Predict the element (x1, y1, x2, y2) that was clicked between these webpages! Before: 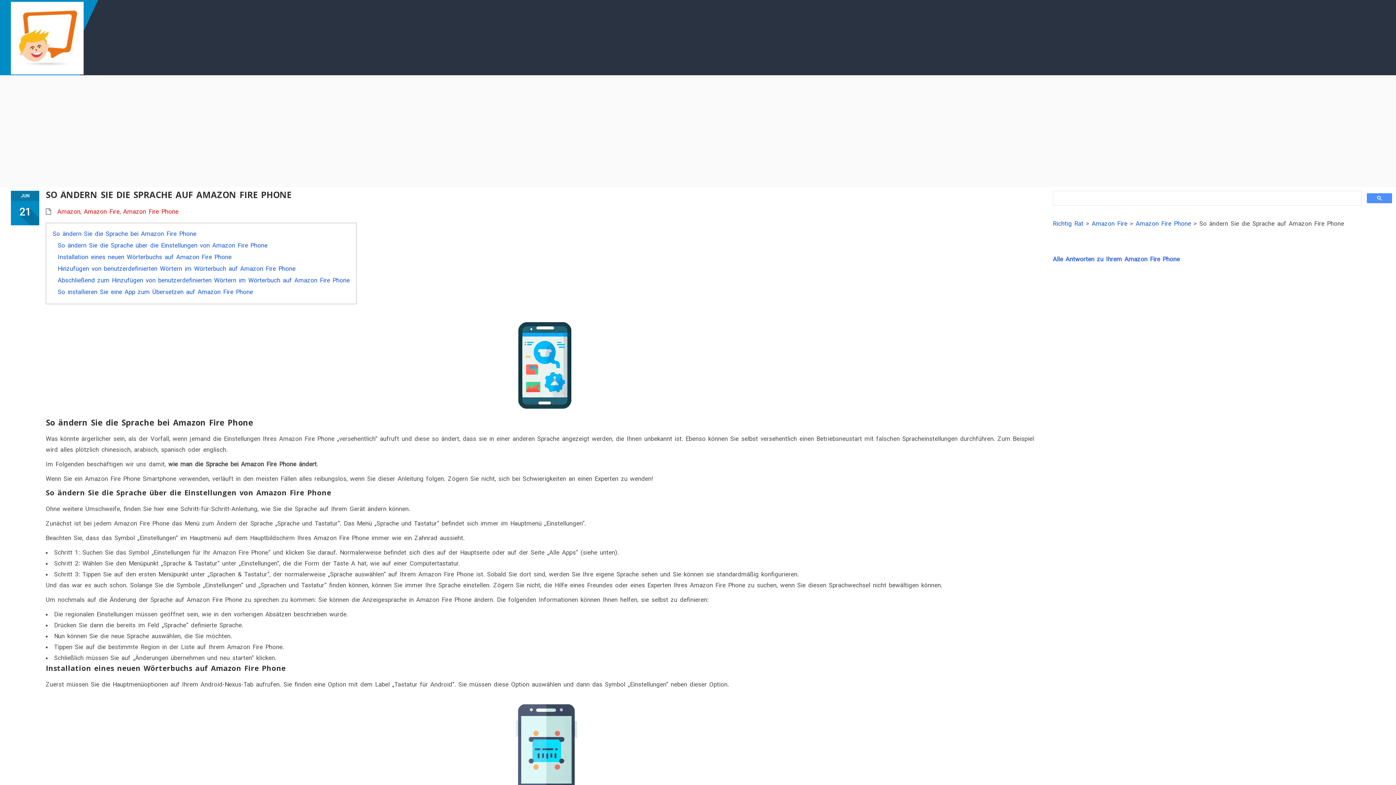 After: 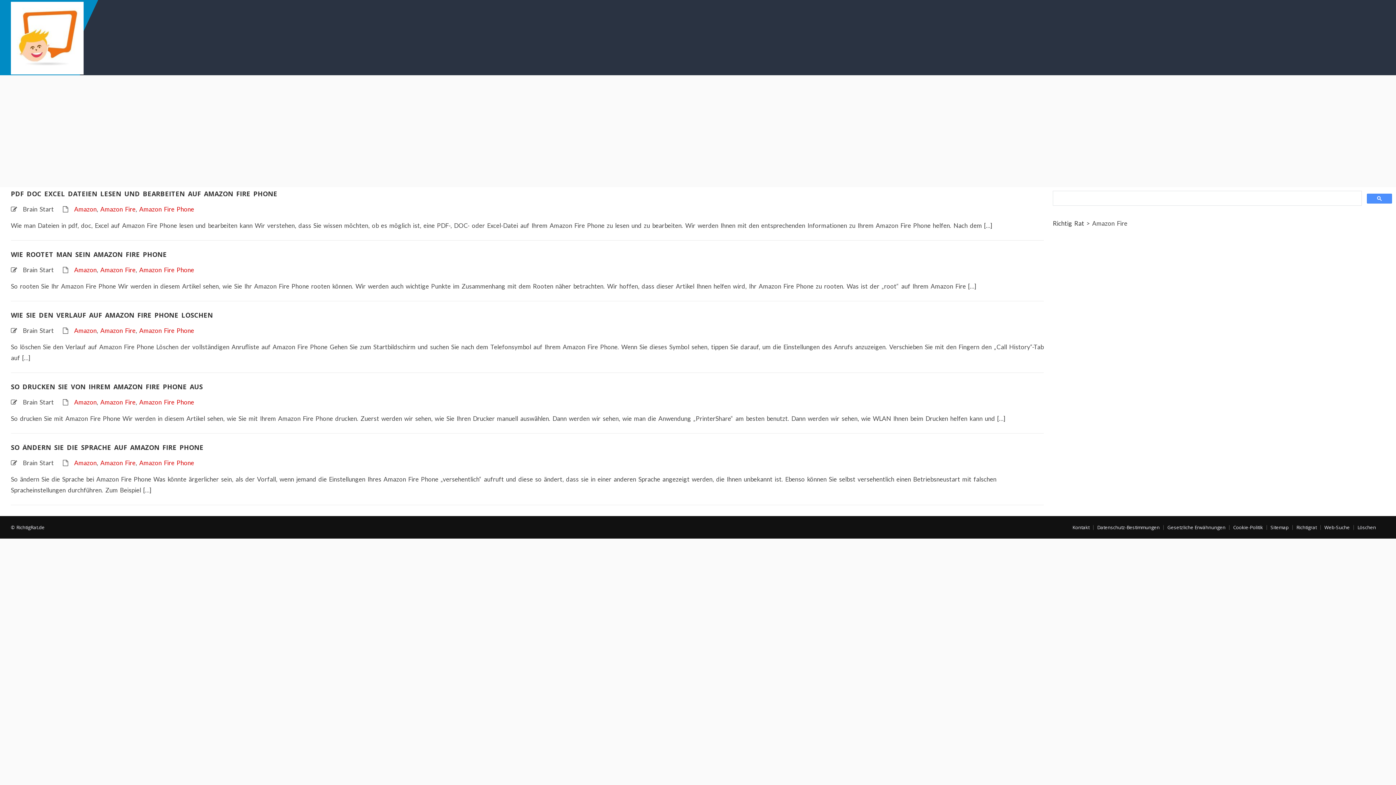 Action: bbox: (84, 208, 119, 215) label: Amazon Fire